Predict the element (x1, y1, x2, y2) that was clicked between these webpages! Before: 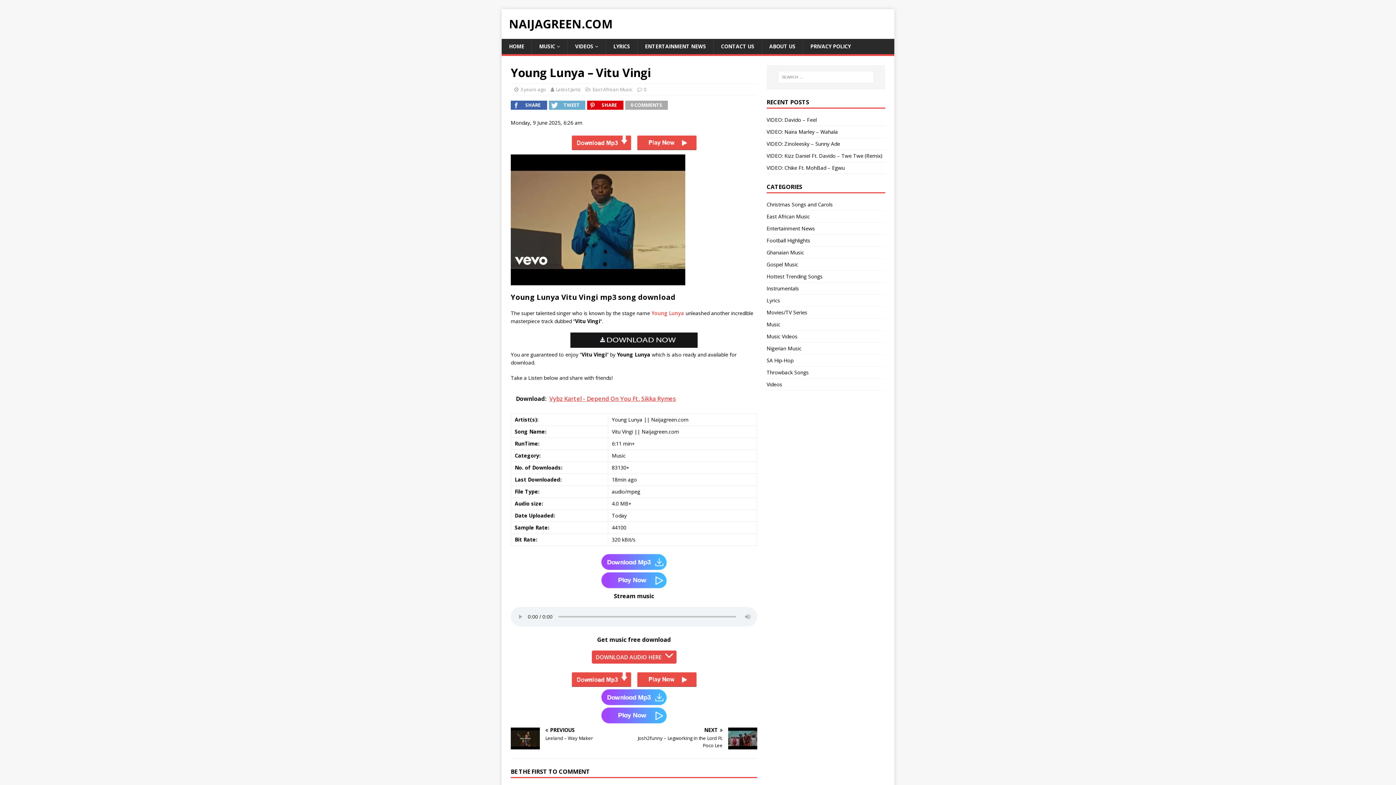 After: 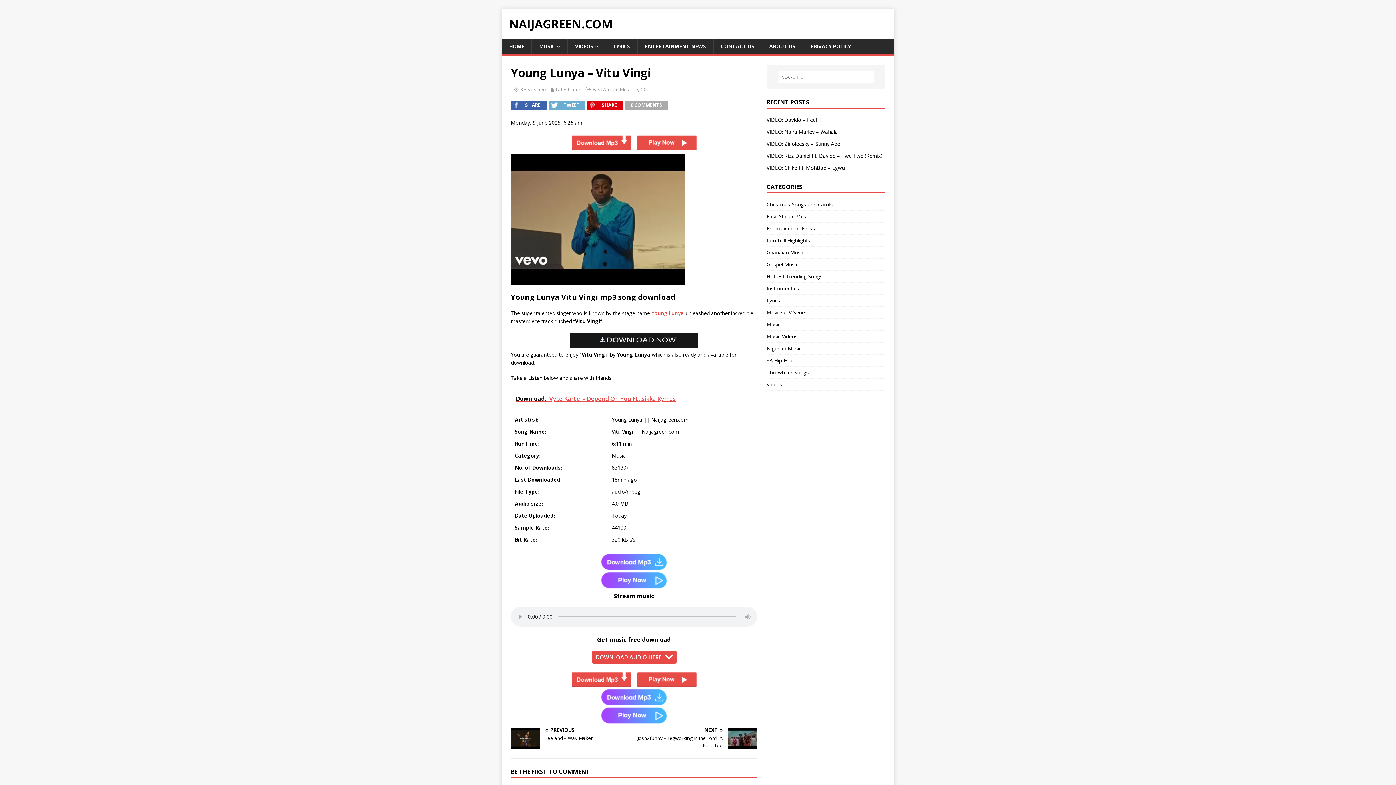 Action: bbox: (510, 389, 757, 408) label: Download:  Vybz Kartel - Depend On You Ft. Sikka Rymes